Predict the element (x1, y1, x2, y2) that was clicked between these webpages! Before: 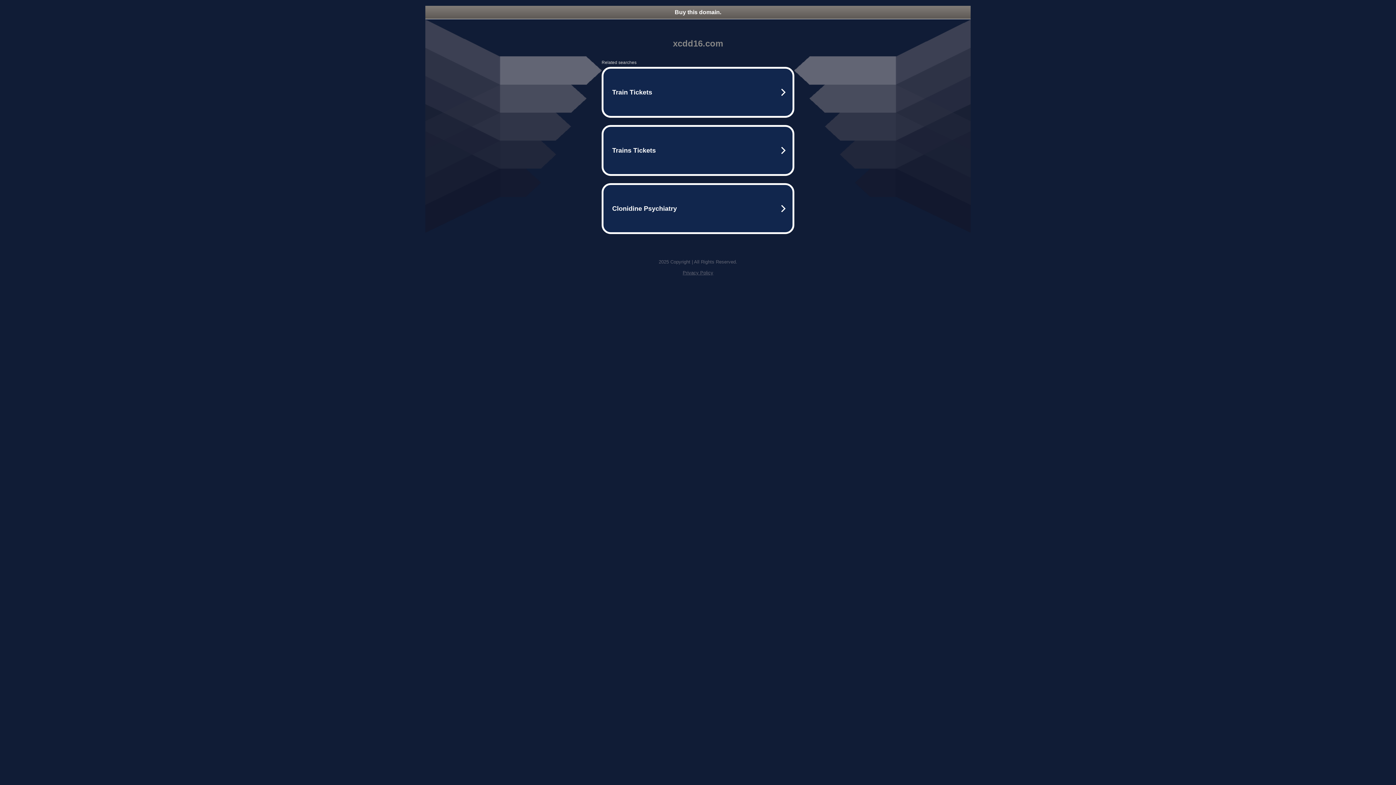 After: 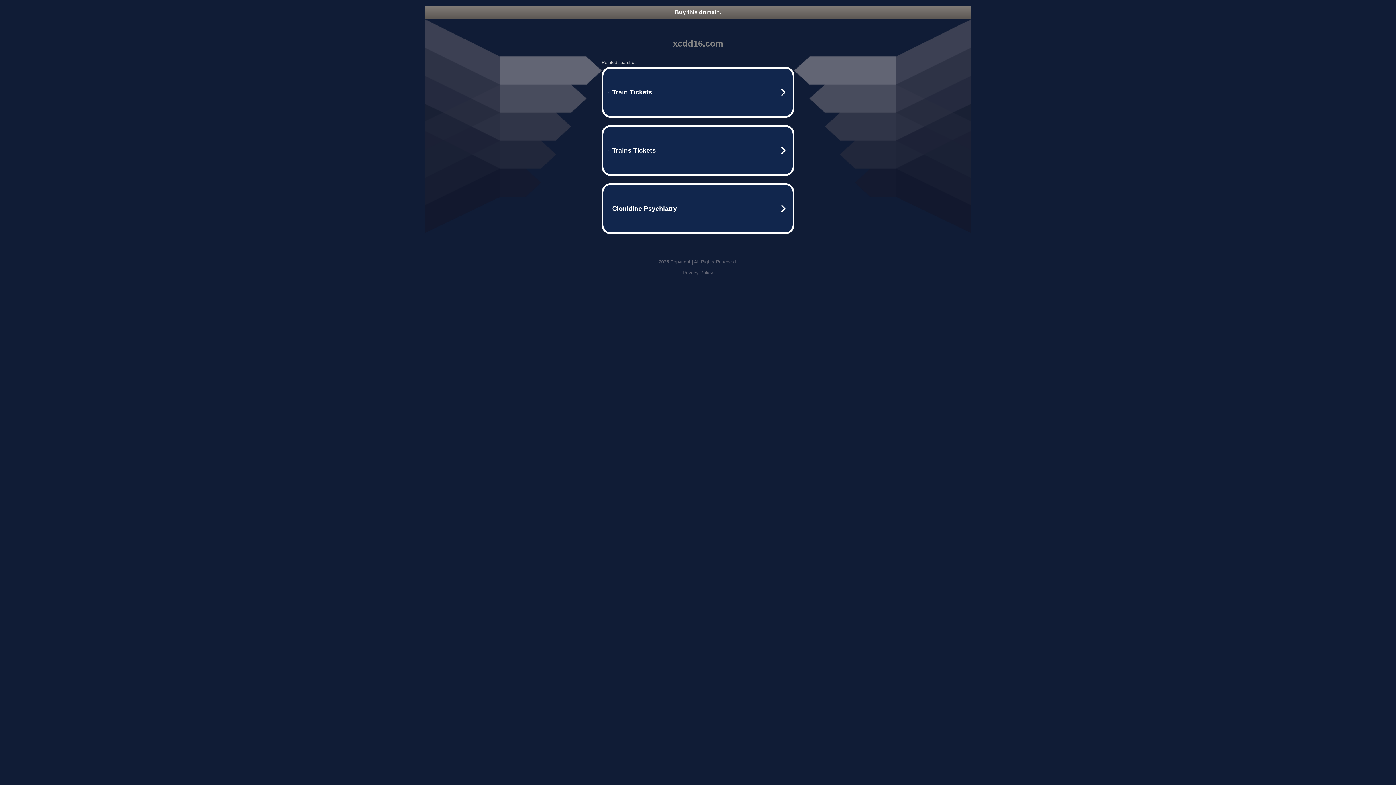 Action: label: Buy this domain. bbox: (425, 5, 970, 18)